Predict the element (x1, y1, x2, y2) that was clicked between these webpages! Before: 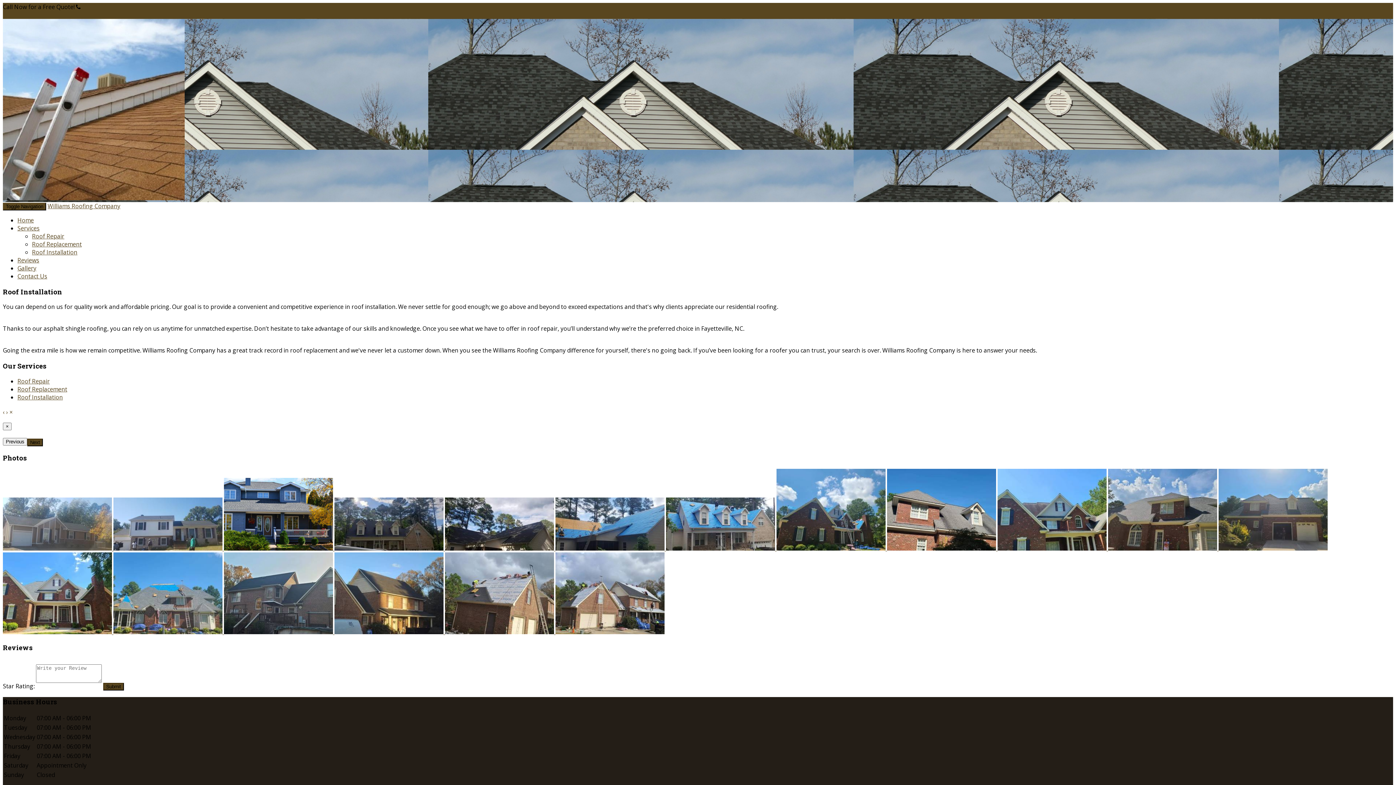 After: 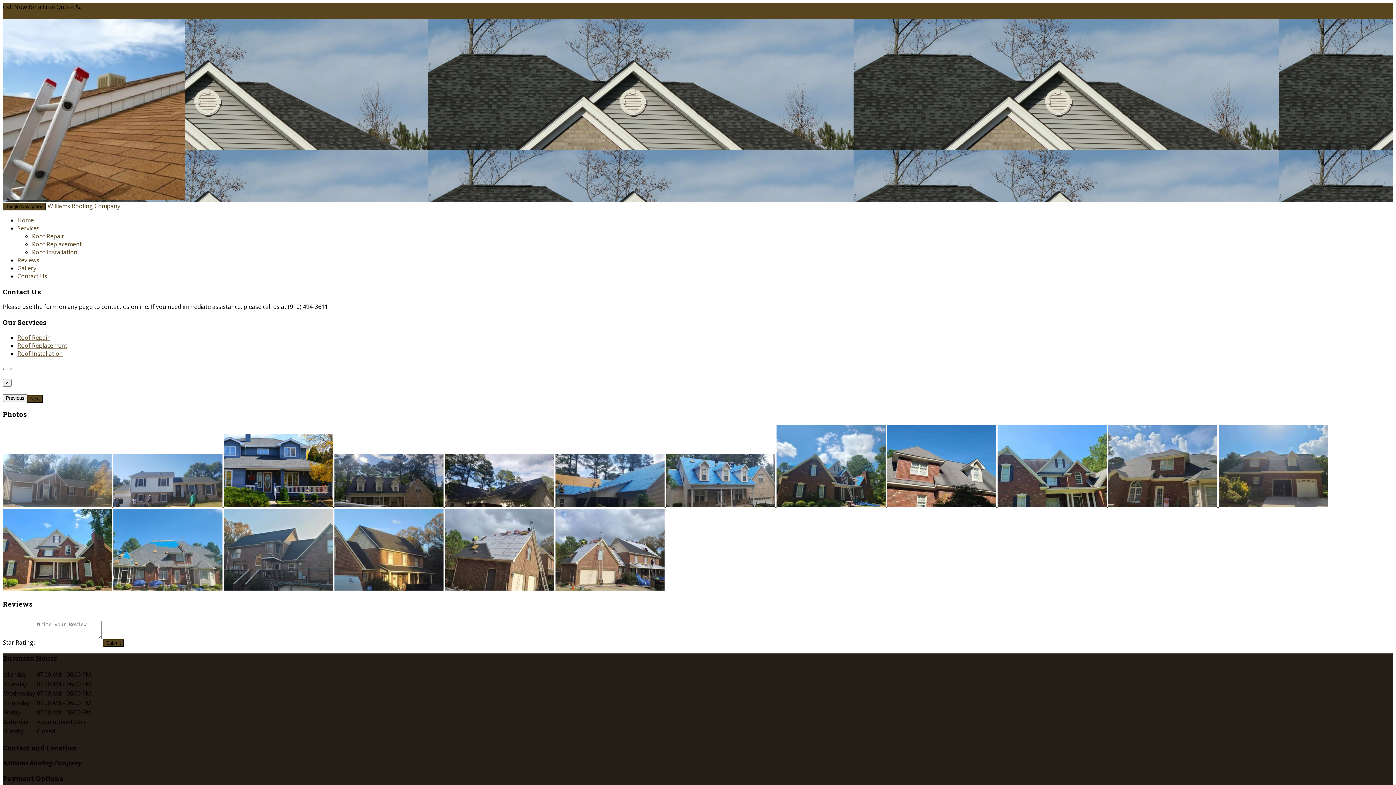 Action: bbox: (17, 272, 47, 280) label: Contact Us